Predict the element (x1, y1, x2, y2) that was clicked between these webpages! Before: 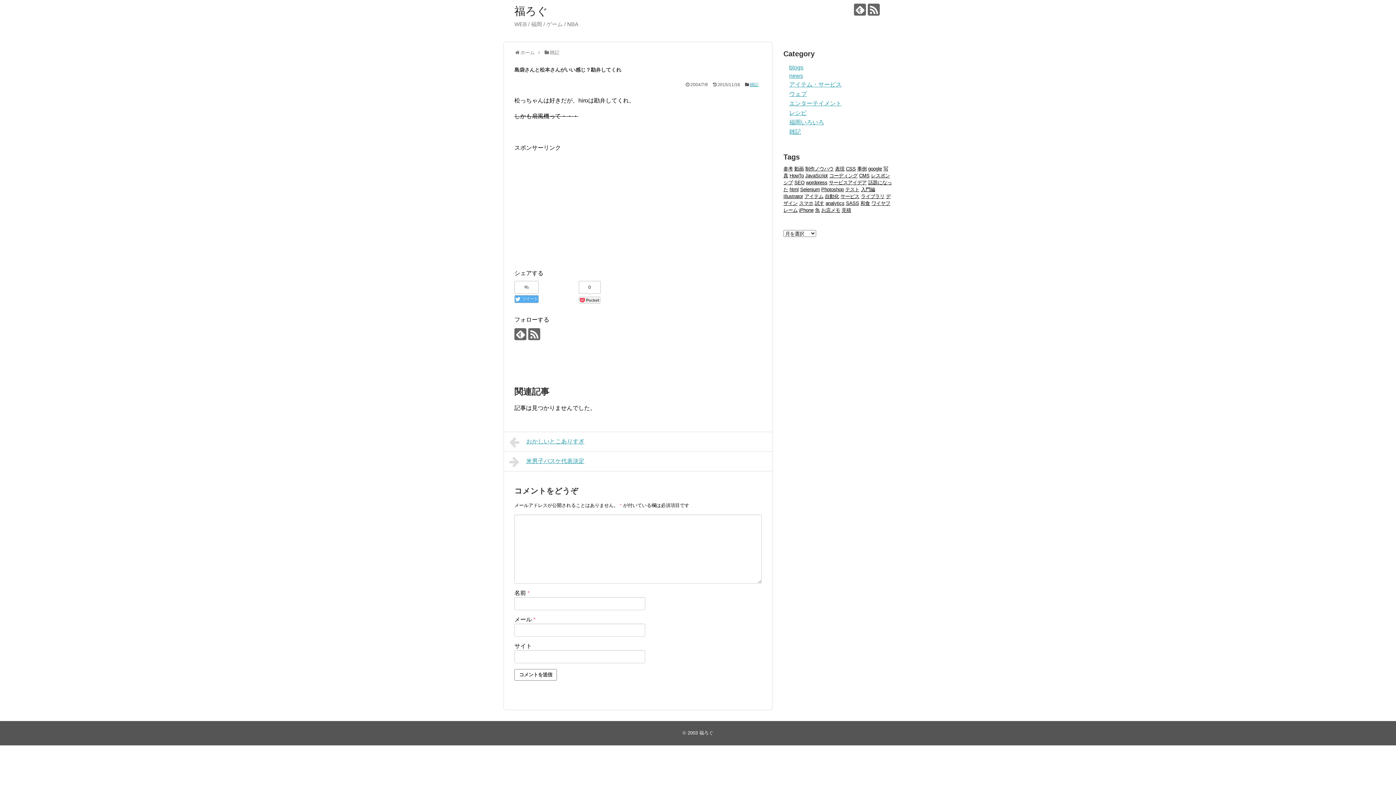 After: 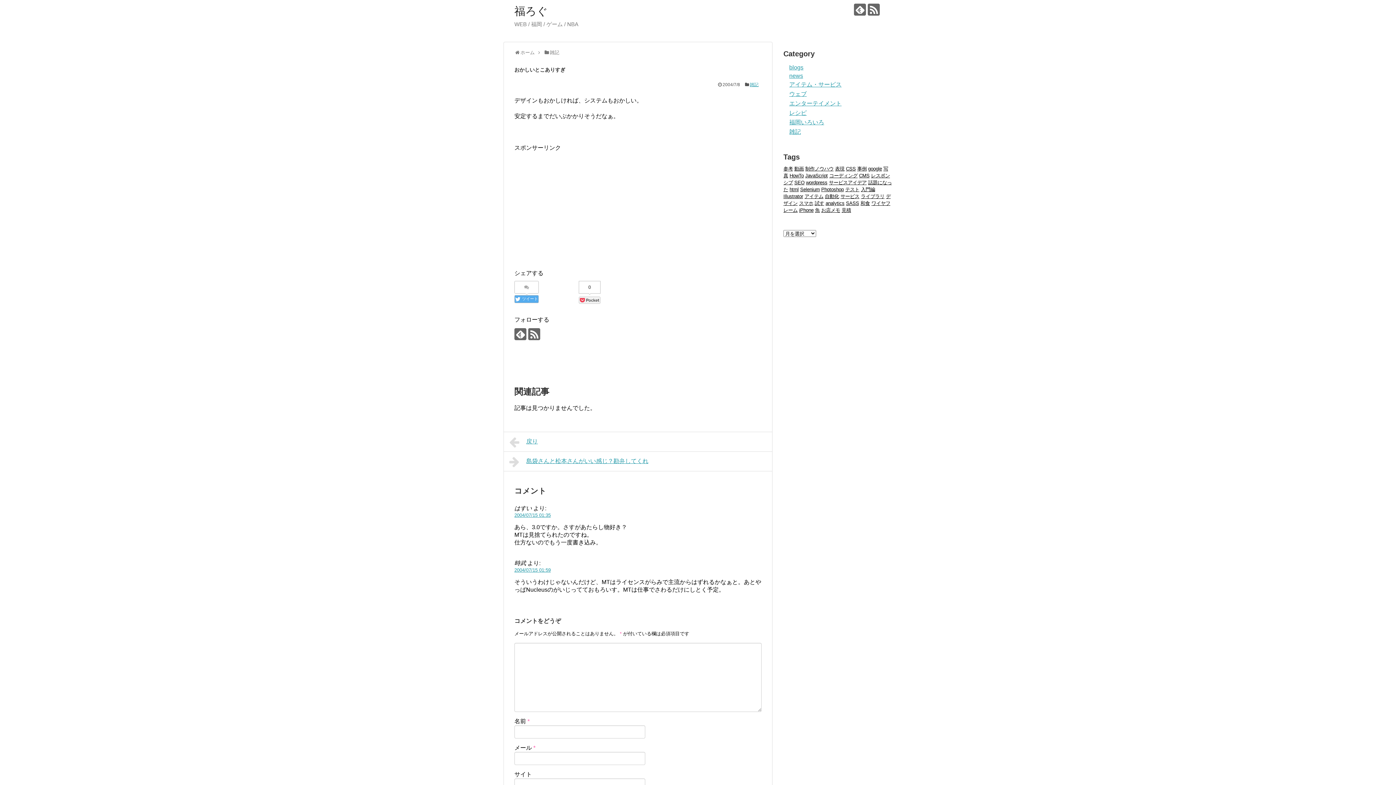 Action: label: おかしいとこありすぎ bbox: (503, 432, 772, 451)